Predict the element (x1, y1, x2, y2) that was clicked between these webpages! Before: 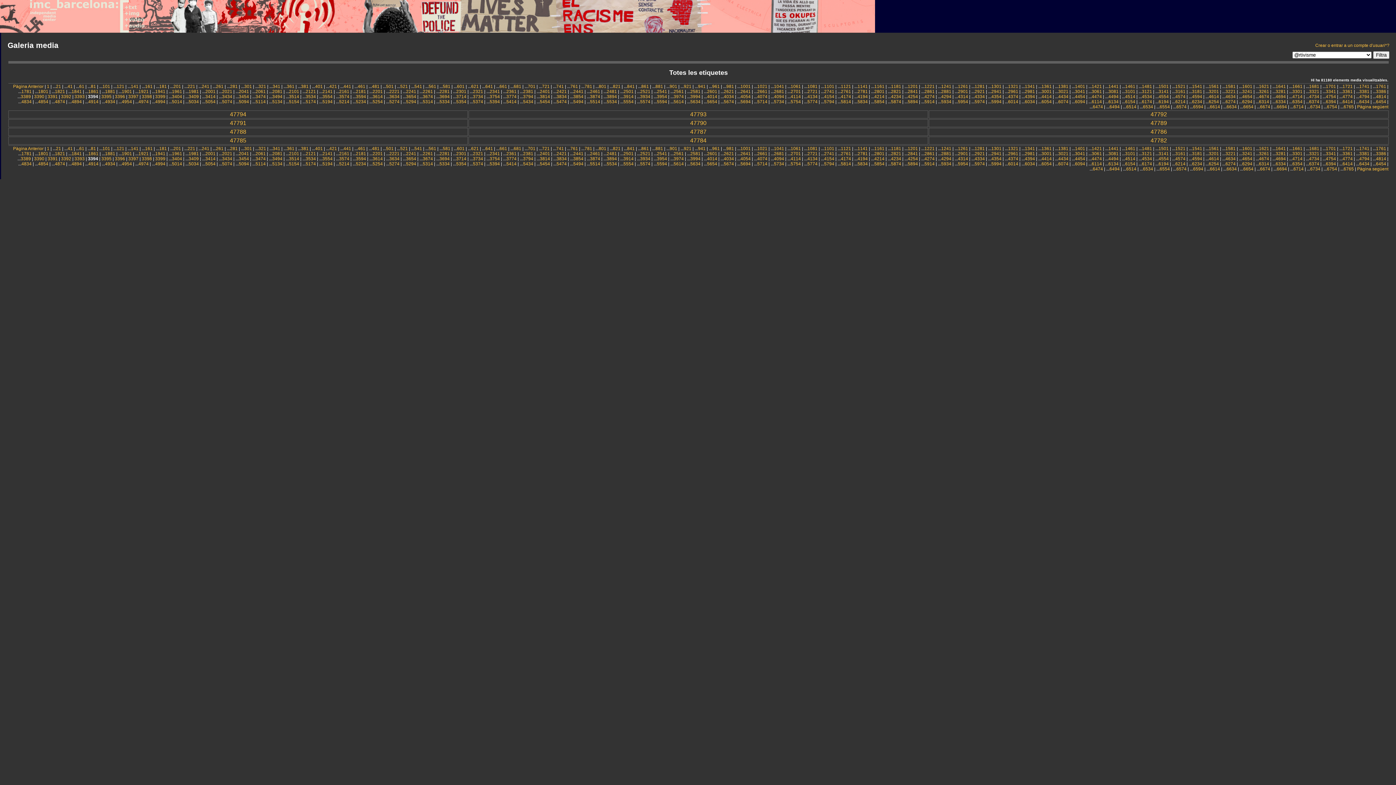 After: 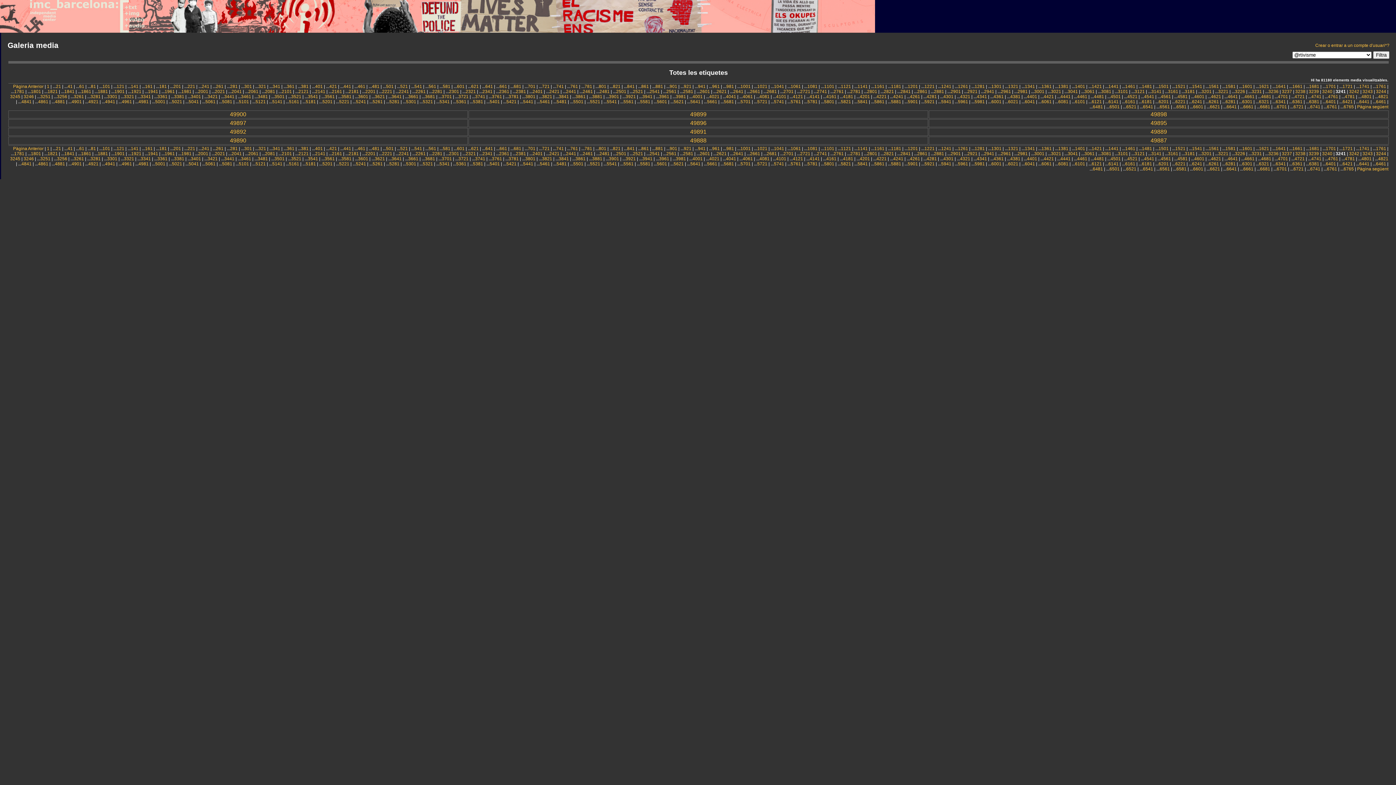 Action: label: 3241 bbox: (1242, 151, 1252, 156)